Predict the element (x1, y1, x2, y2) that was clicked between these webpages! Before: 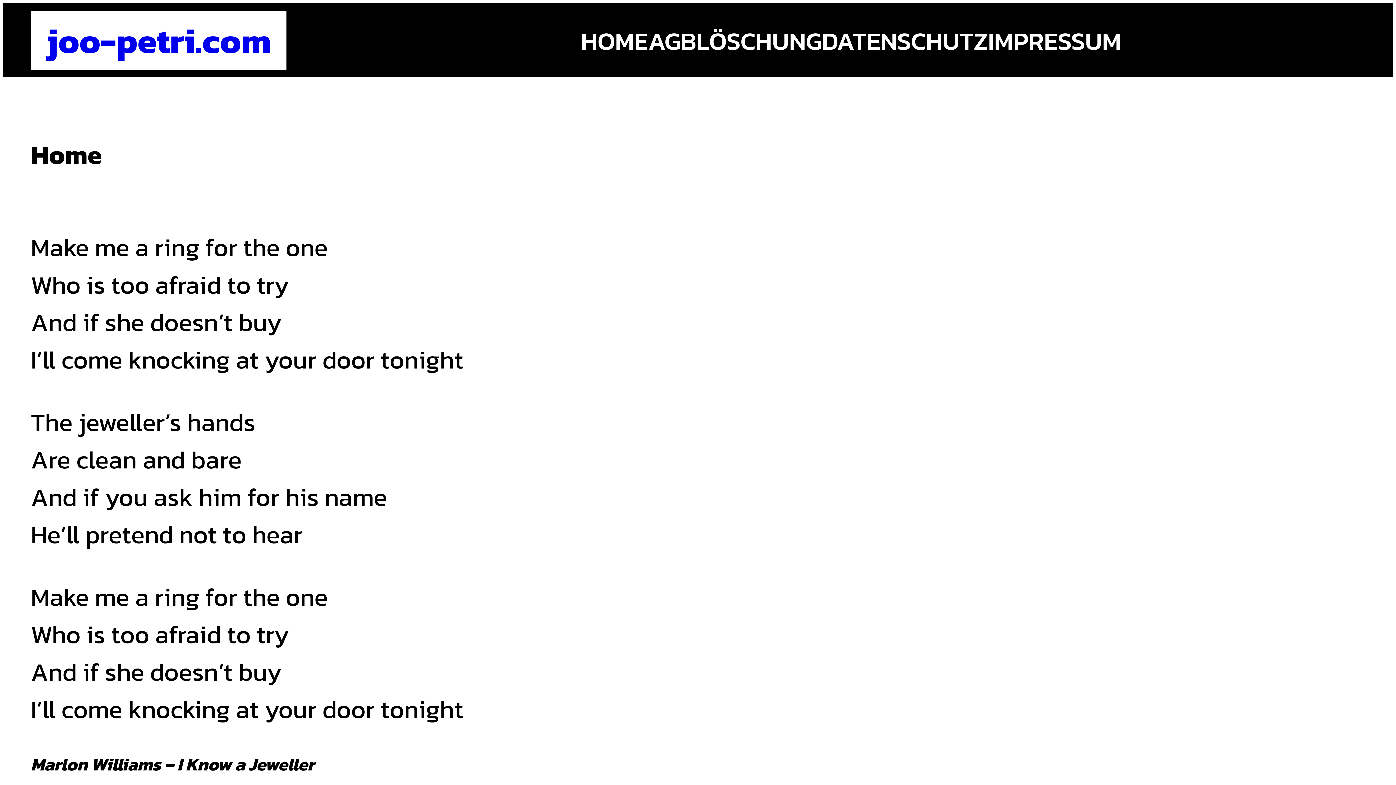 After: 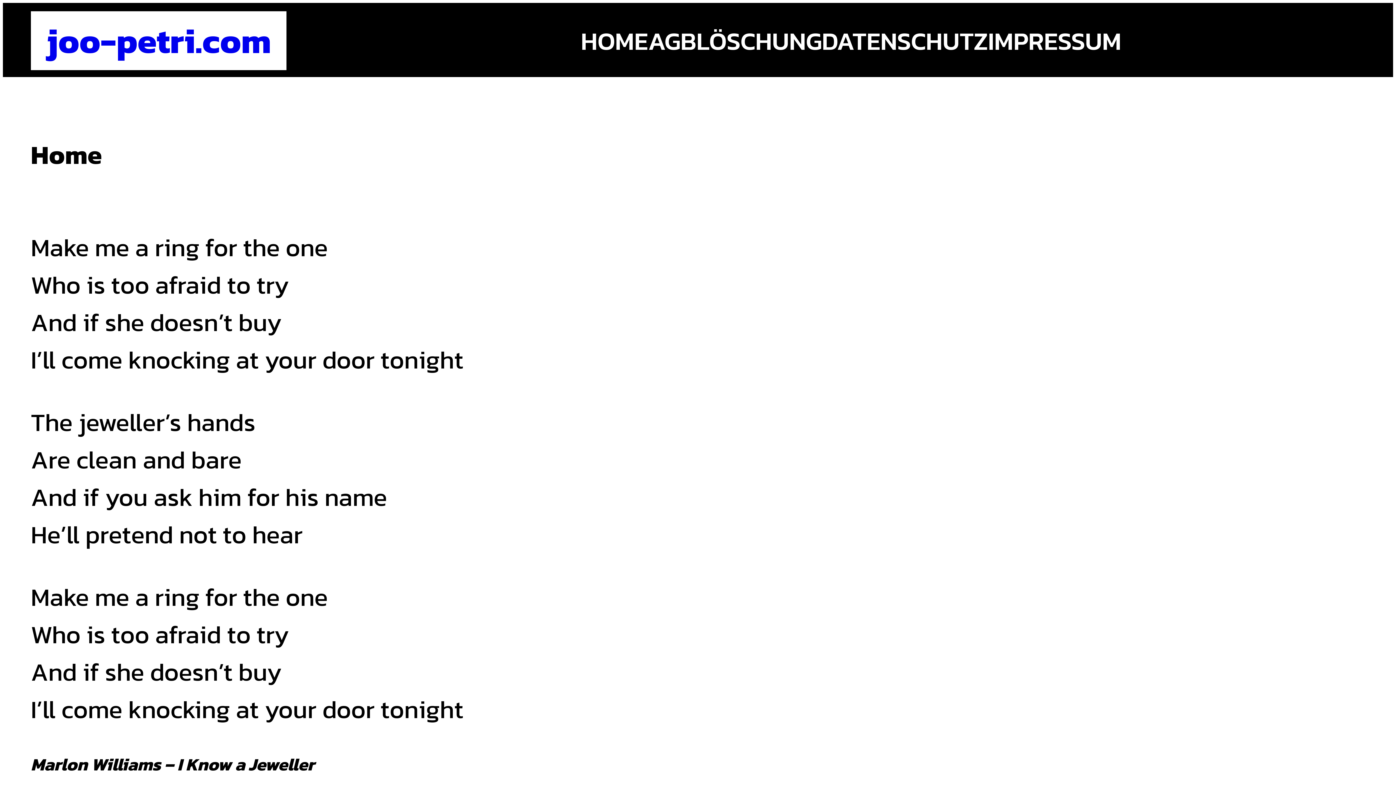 Action: bbox: (581, 22, 648, 59) label: HOME